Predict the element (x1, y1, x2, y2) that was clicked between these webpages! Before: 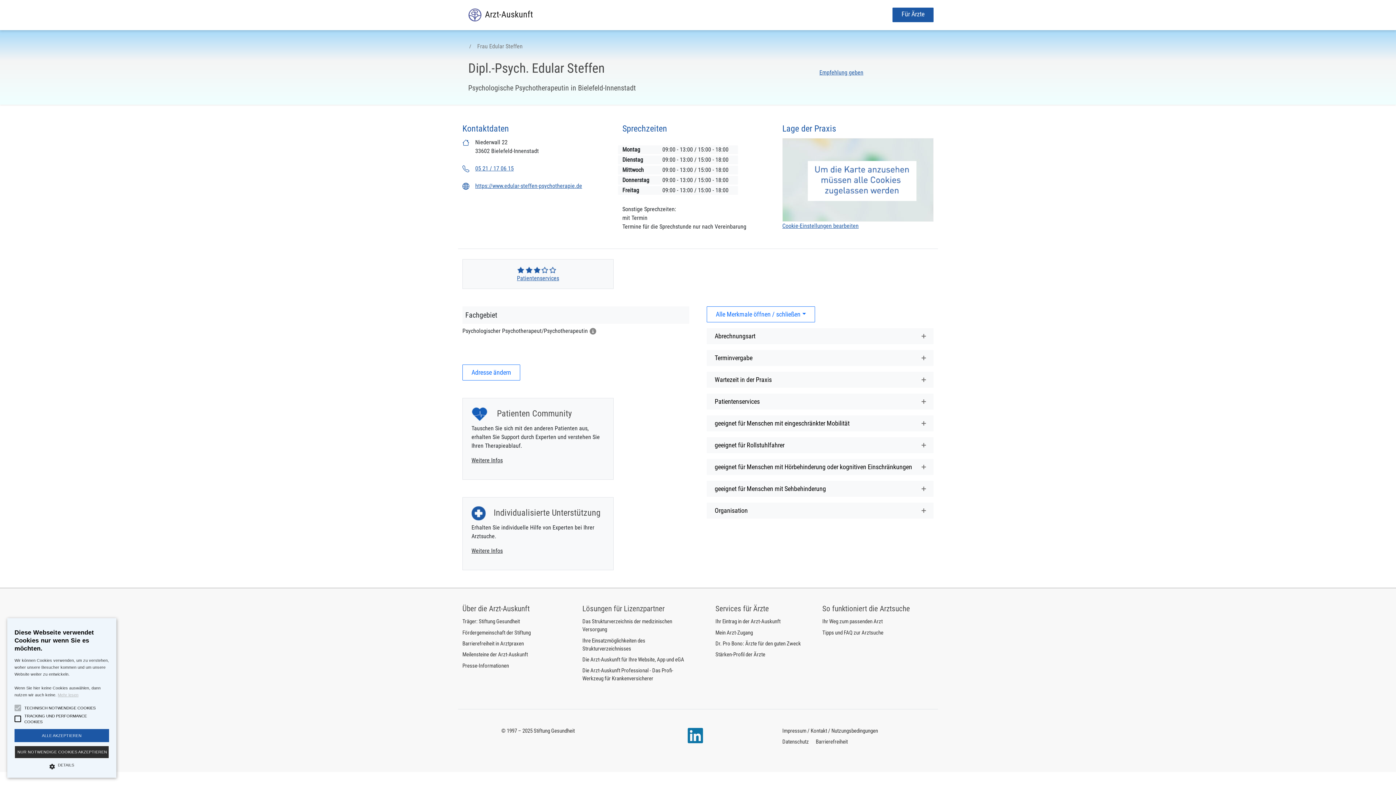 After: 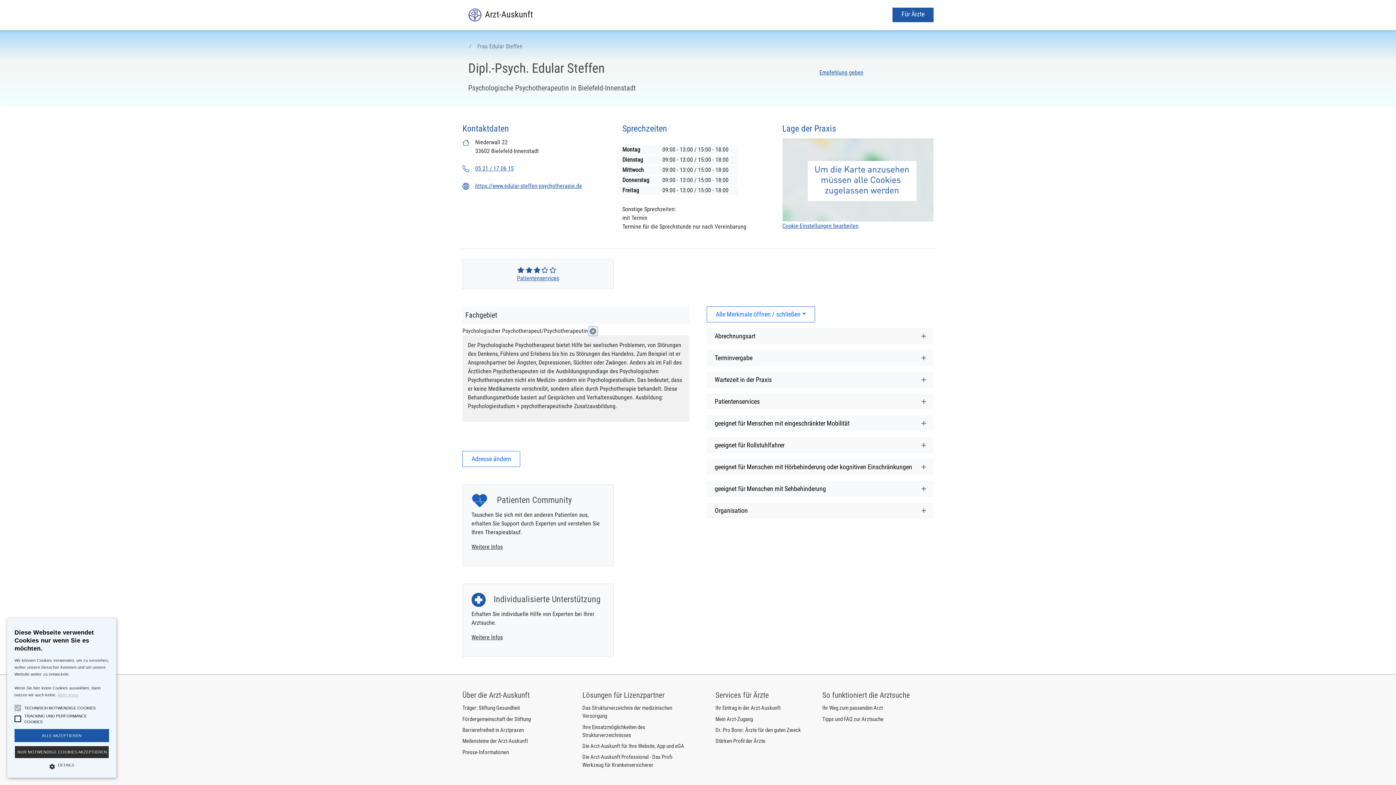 Action: bbox: (589, 327, 596, 335) label: Informationen zu Psychologischer Psychotherapeut/Psychotherapeutin abrufen